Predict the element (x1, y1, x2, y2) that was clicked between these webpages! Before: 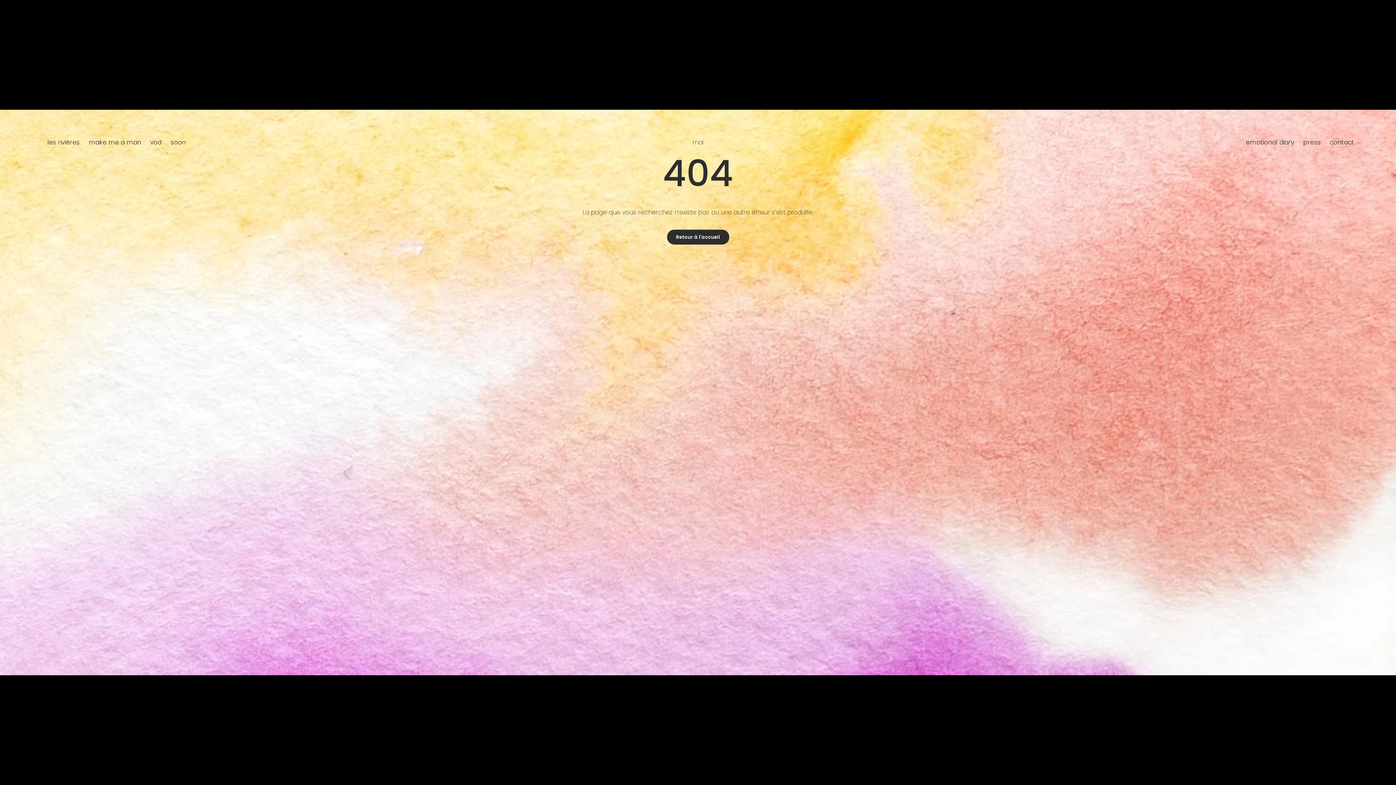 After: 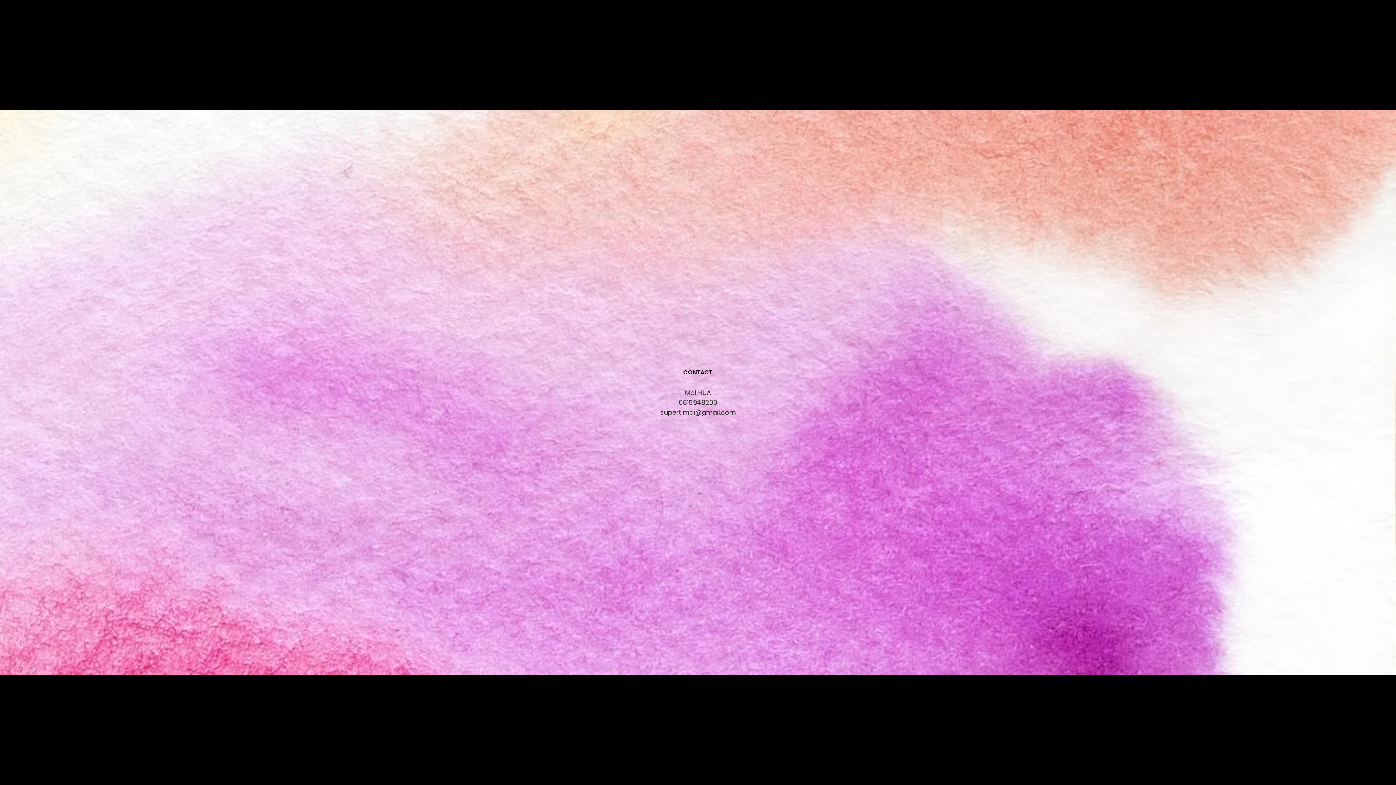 Action: bbox: (1330, 137, 1354, 146) label: contact